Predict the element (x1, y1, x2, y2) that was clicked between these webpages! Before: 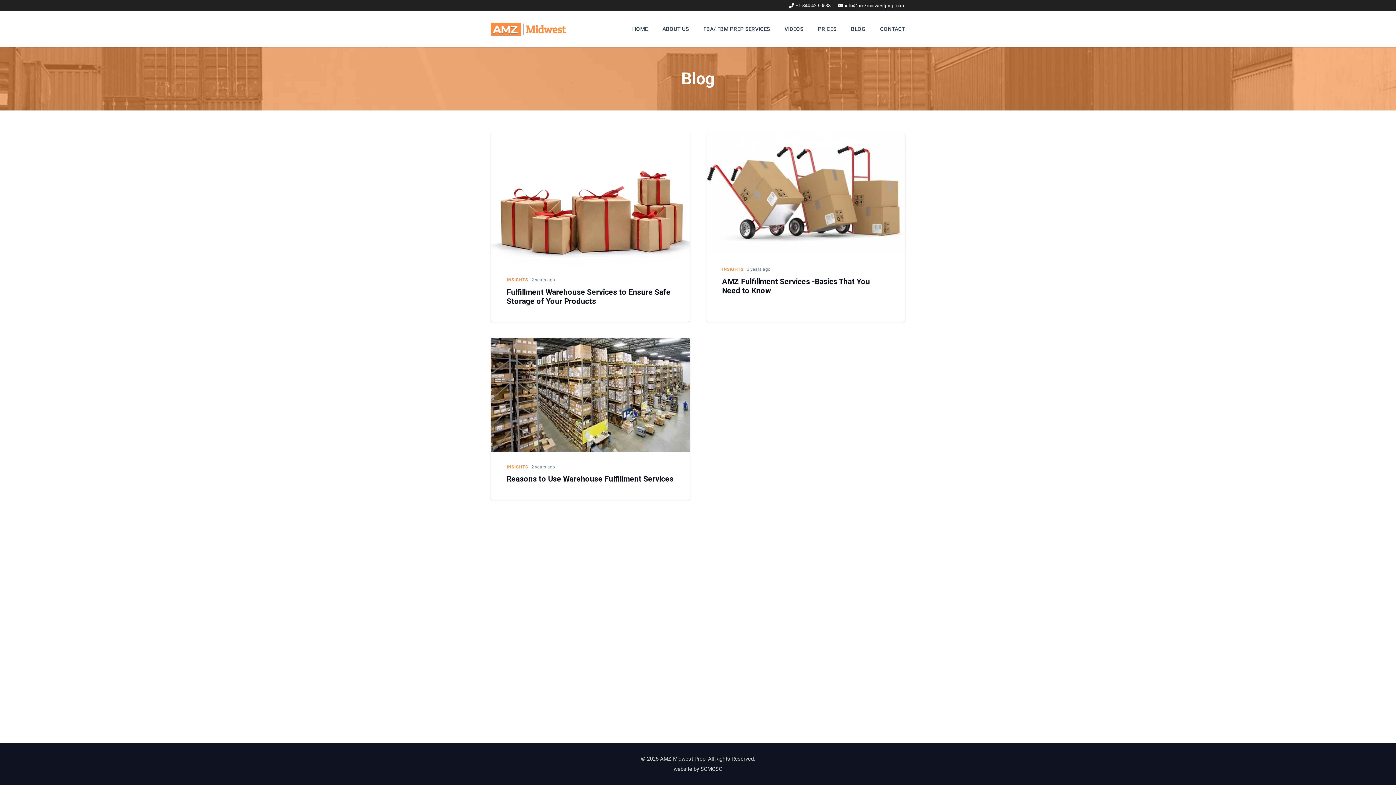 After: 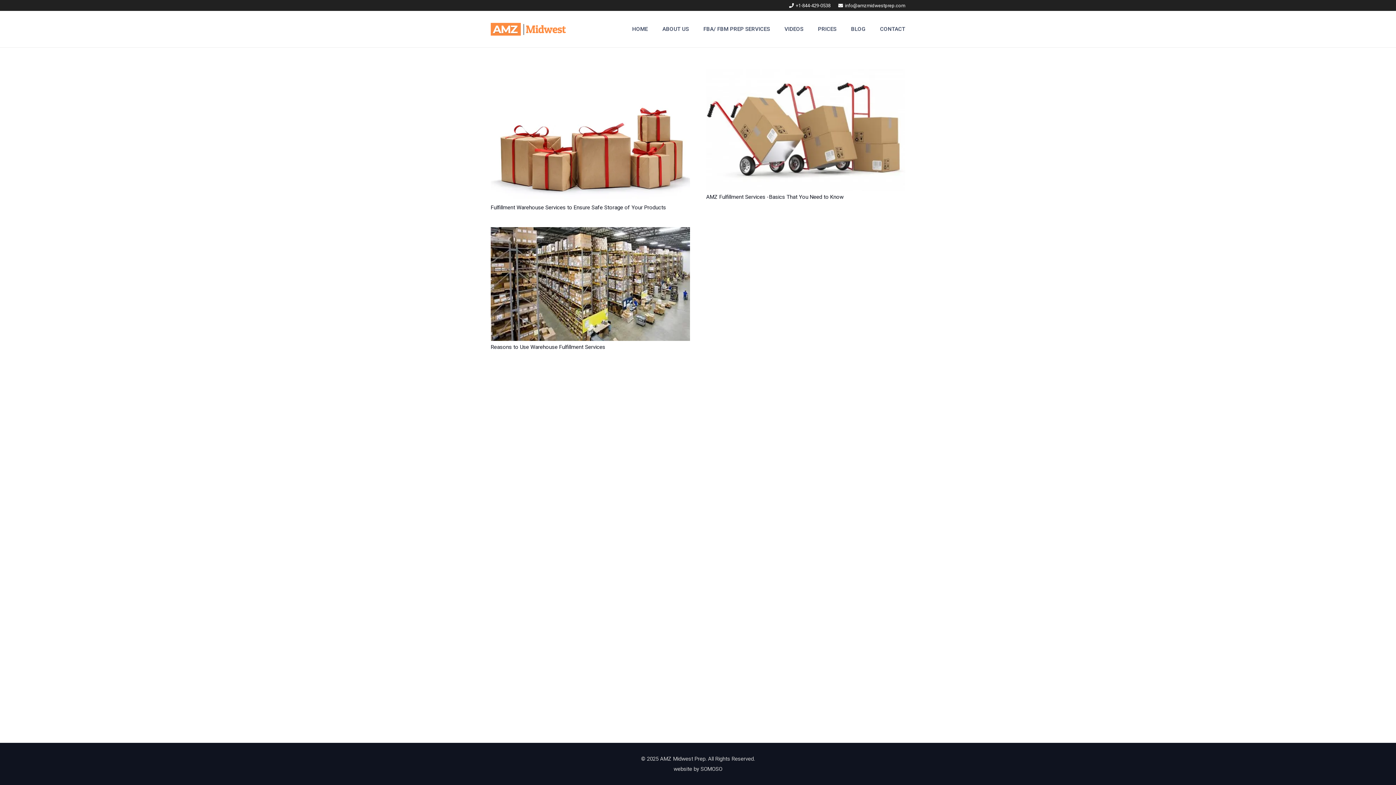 Action: label: INSIGHTS bbox: (506, 277, 528, 282)